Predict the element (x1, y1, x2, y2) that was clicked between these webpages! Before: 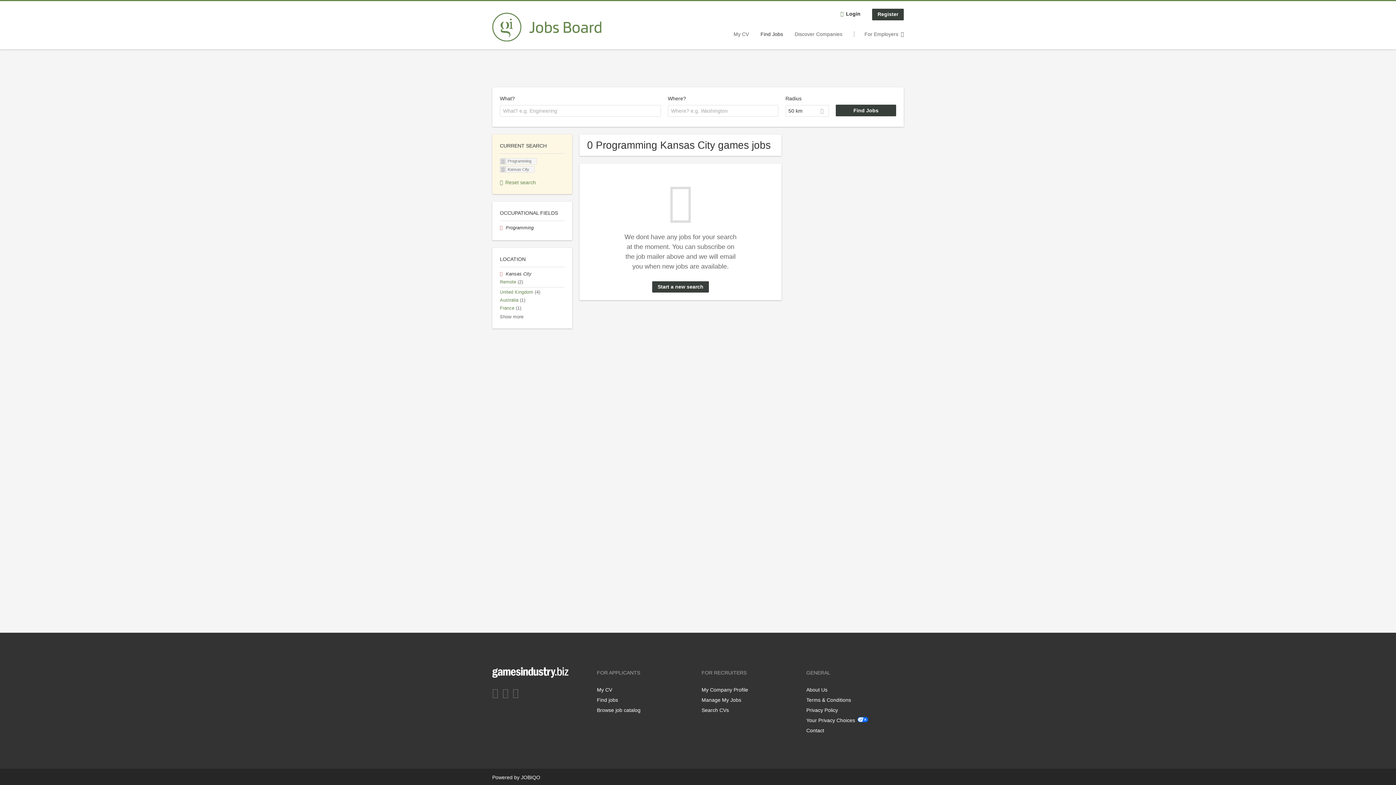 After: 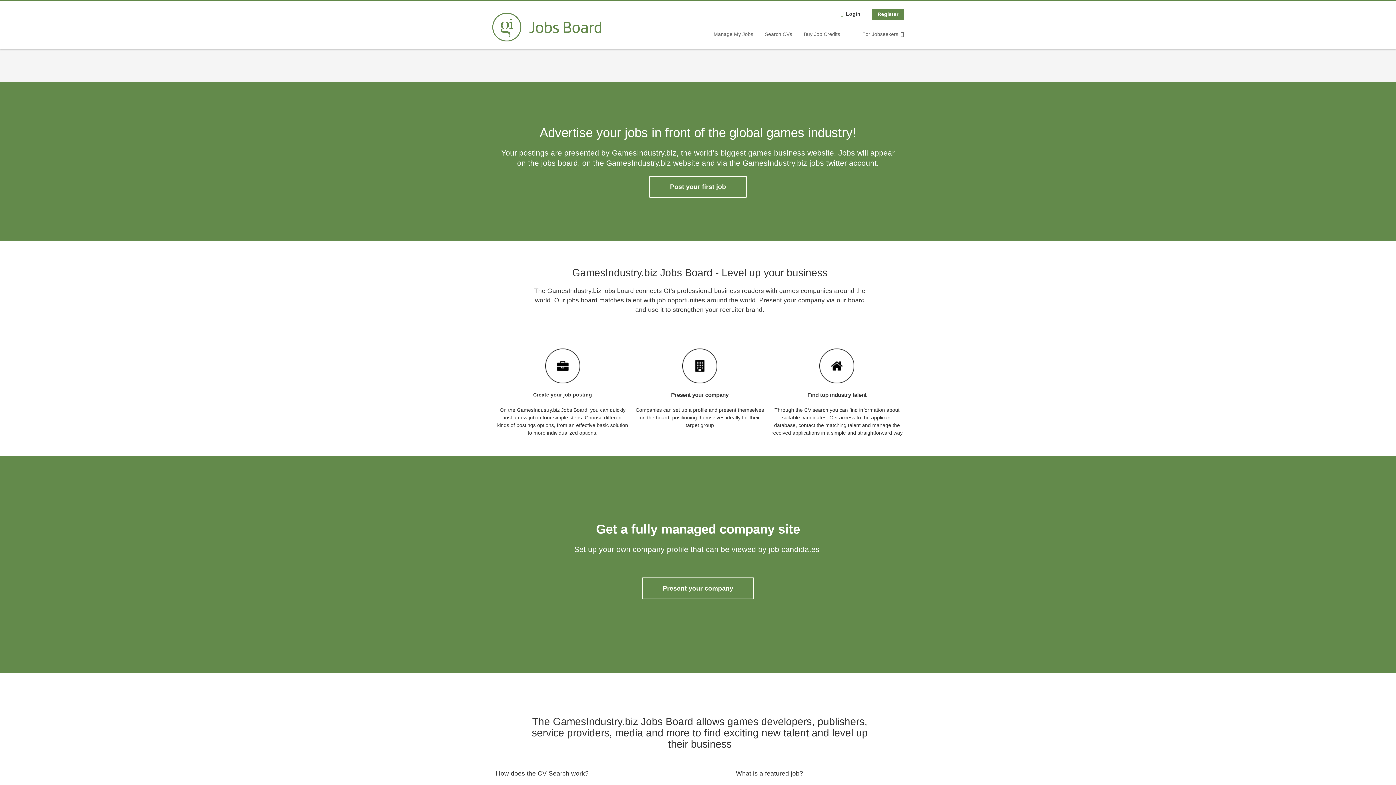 Action: label: For Employers bbox: (854, 31, 904, 36)